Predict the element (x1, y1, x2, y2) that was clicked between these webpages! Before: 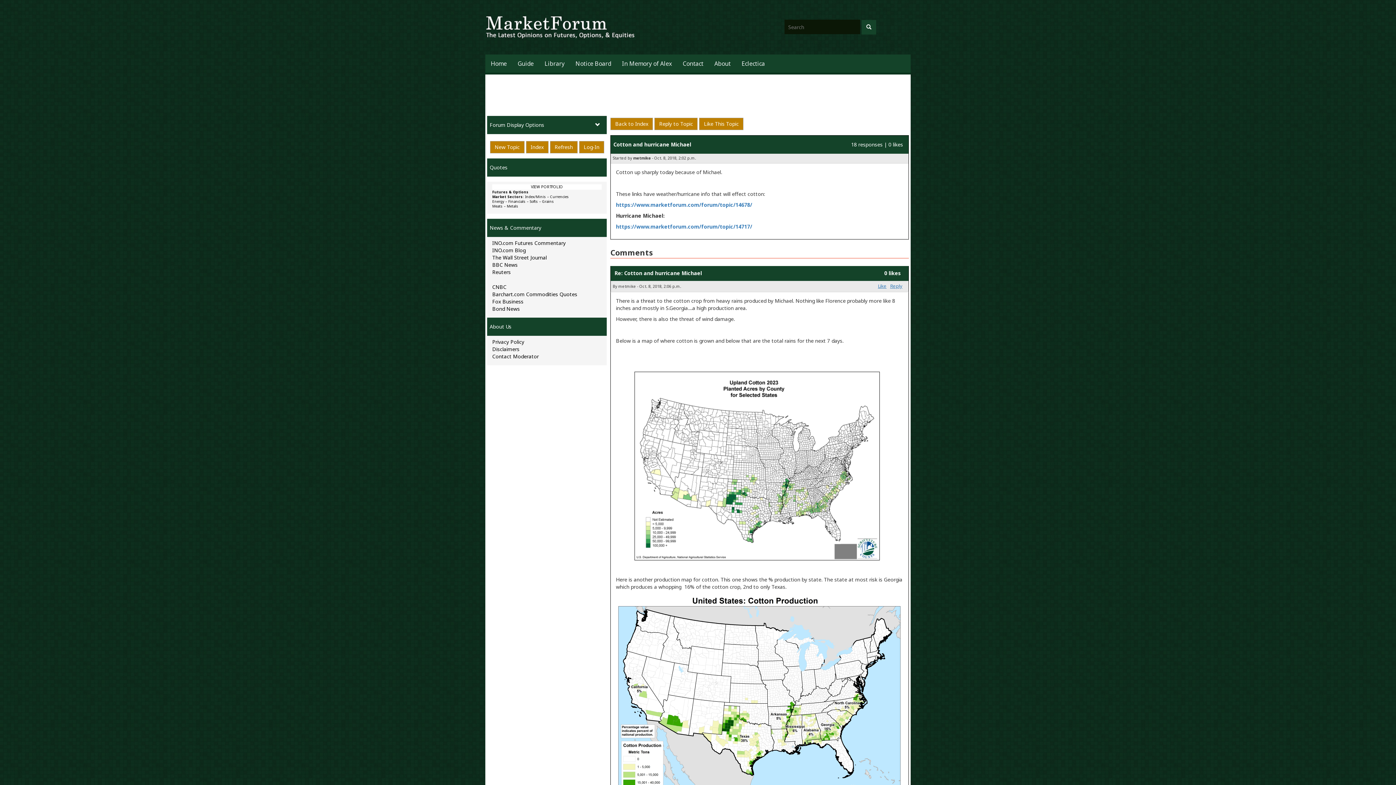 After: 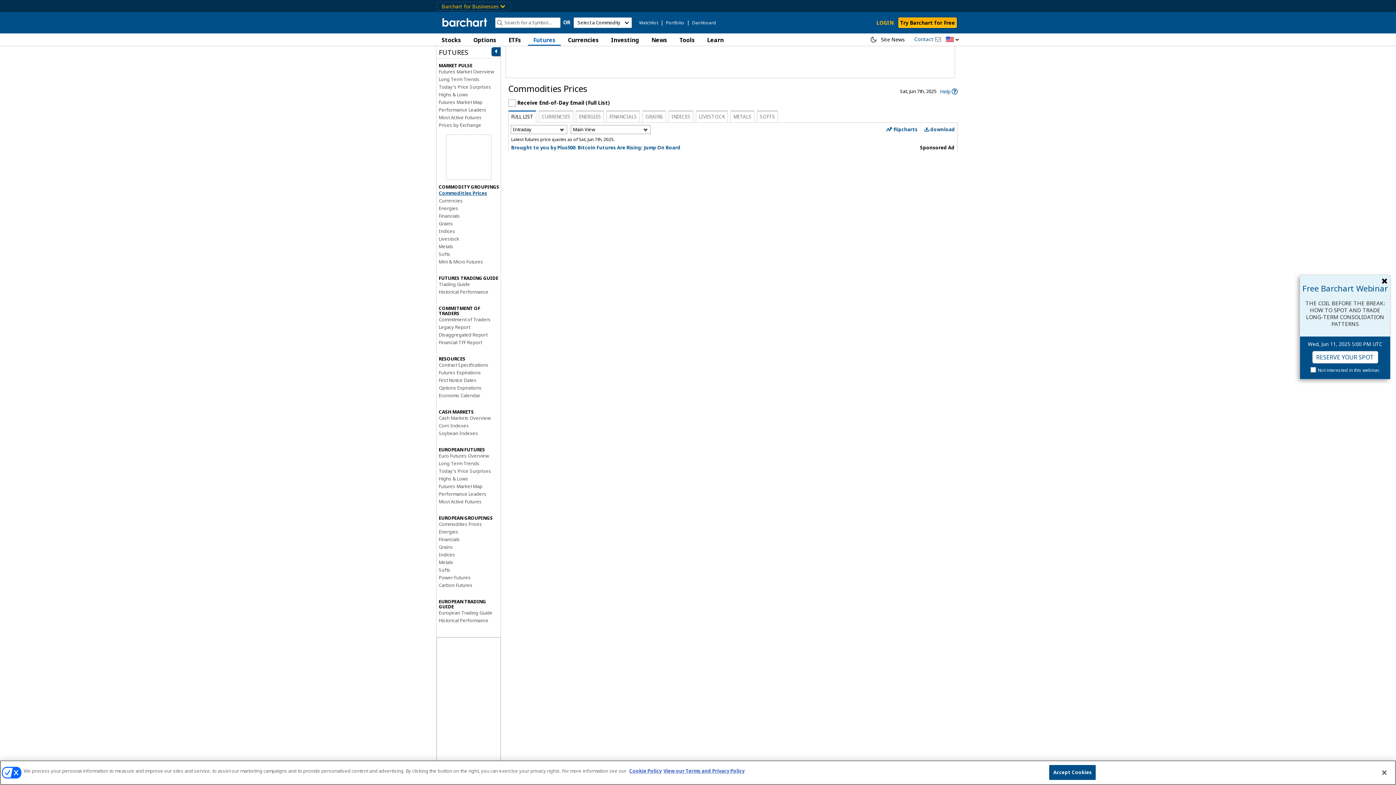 Action: label: Futures & Options bbox: (492, 189, 528, 194)